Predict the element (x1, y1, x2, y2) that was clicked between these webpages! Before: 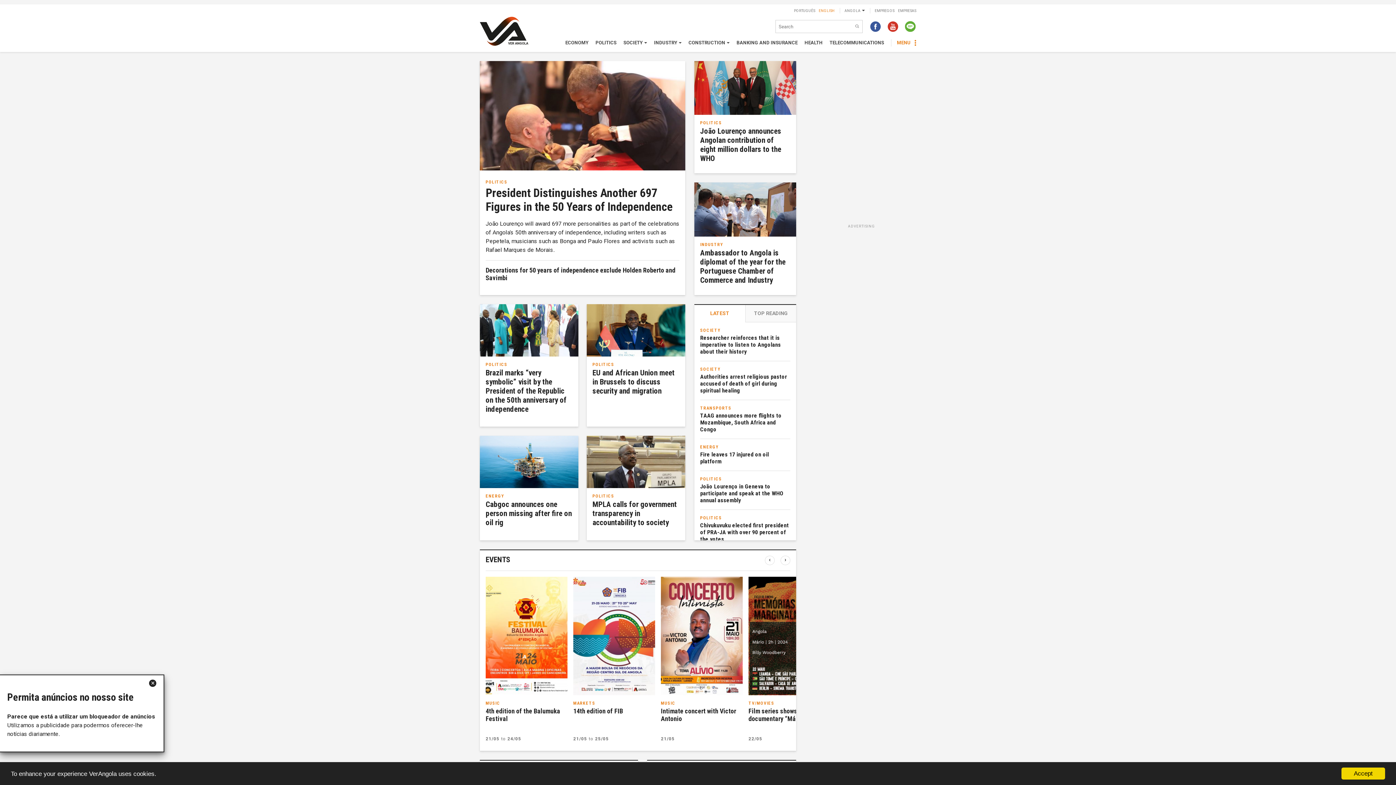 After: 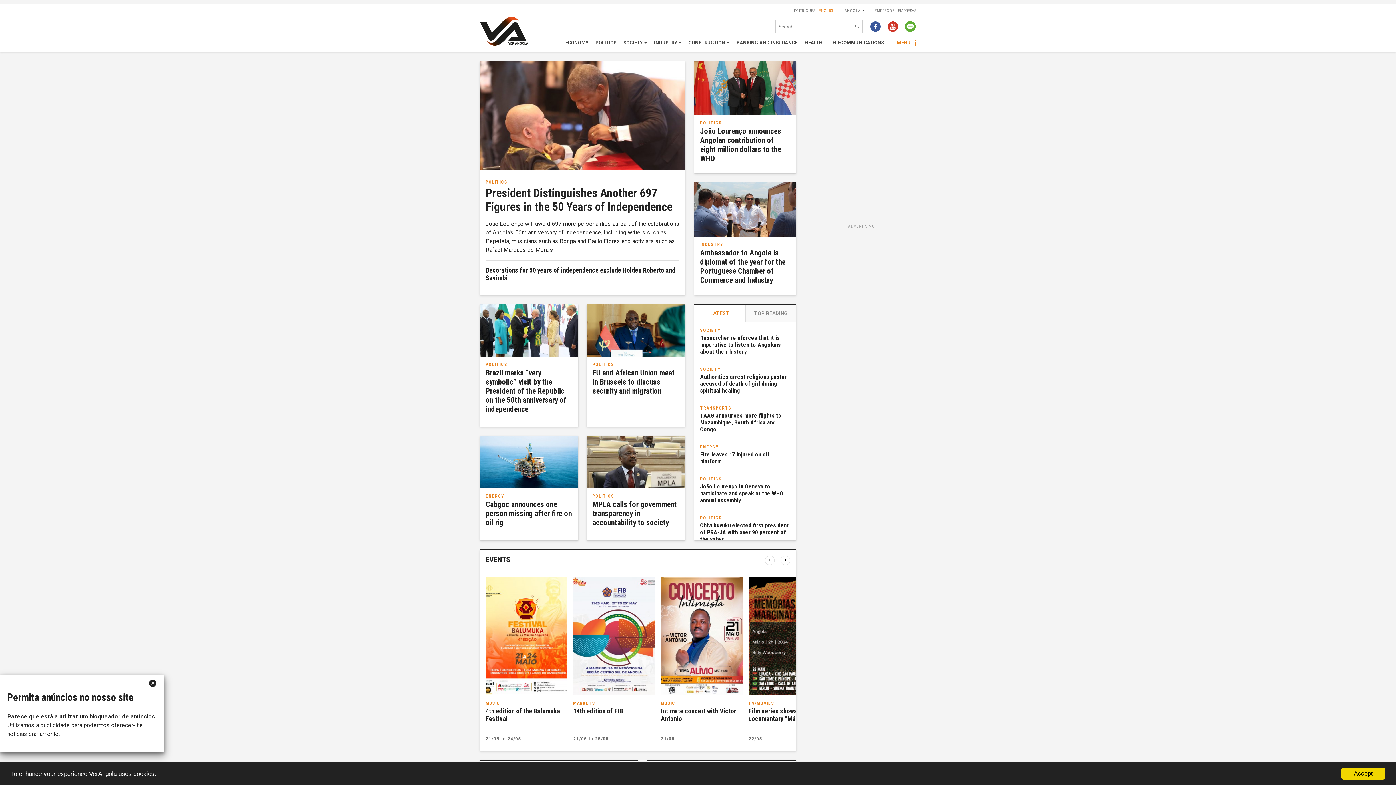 Action: bbox: (480, 16, 534, 48)